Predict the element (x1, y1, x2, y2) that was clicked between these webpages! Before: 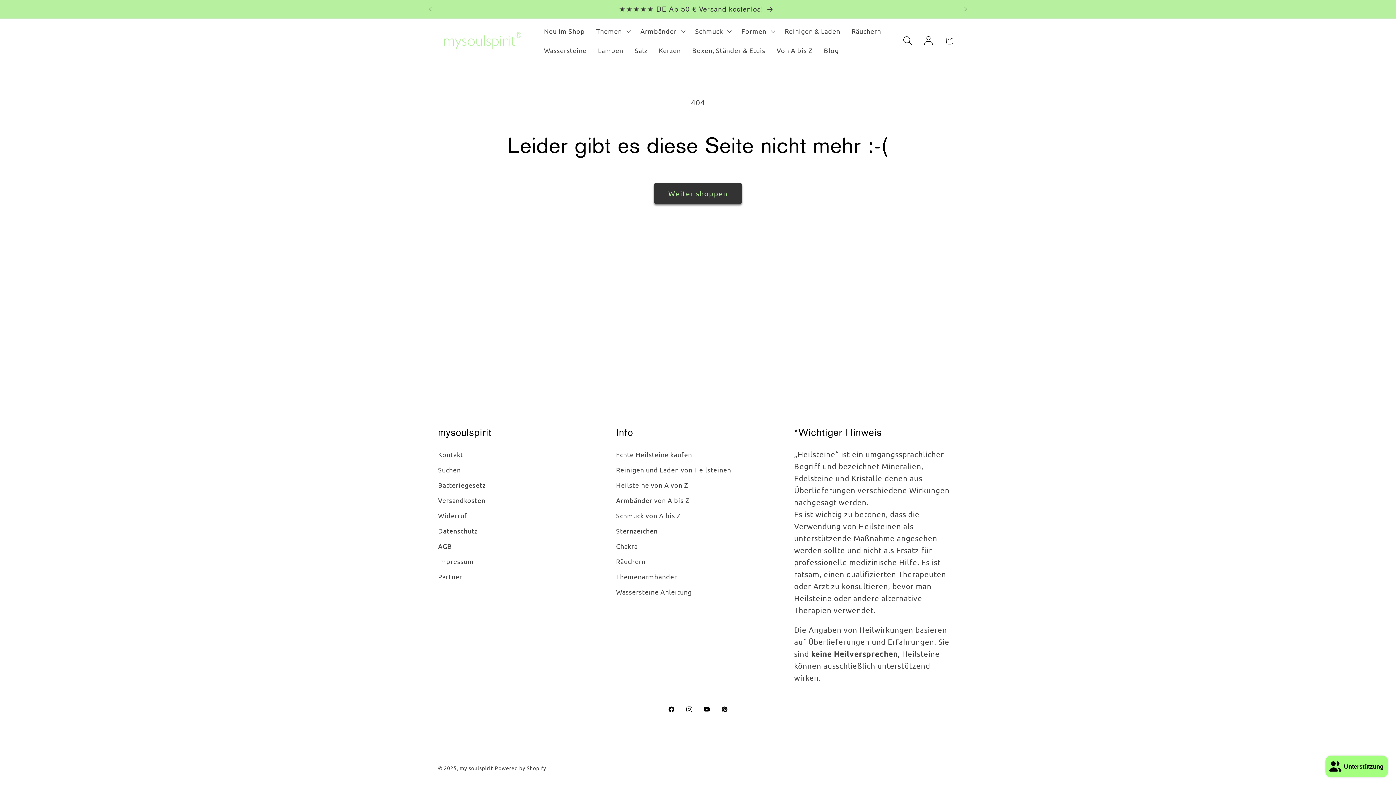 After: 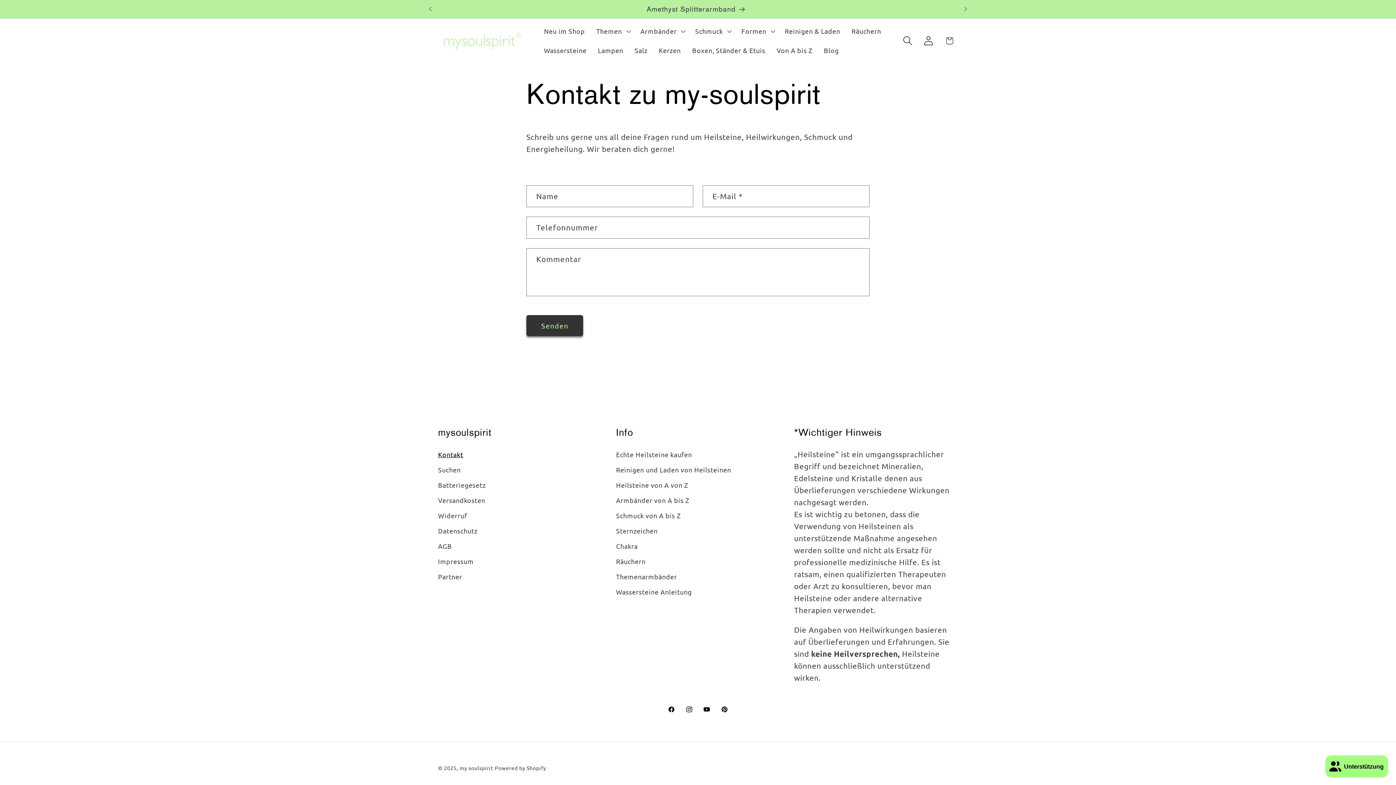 Action: bbox: (438, 449, 463, 462) label: Kontakt